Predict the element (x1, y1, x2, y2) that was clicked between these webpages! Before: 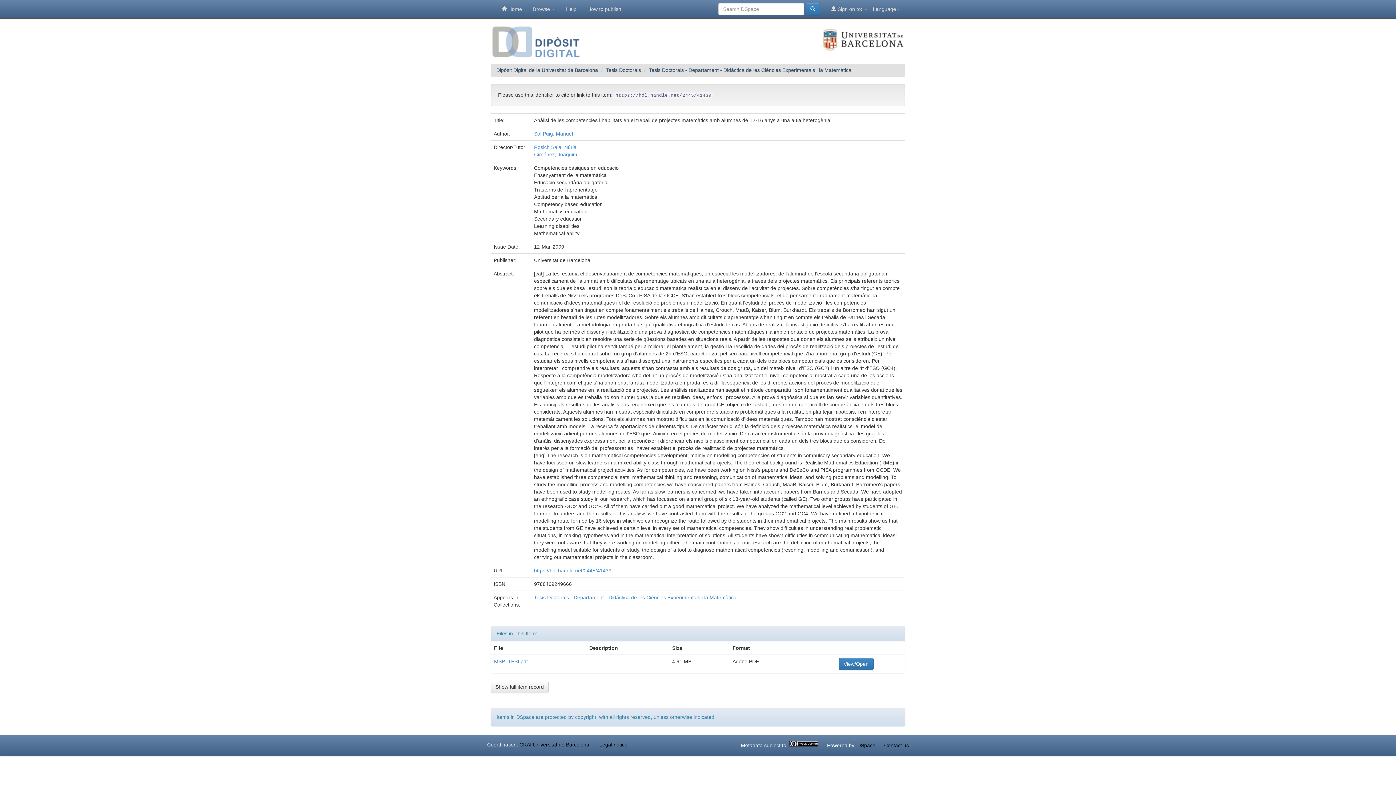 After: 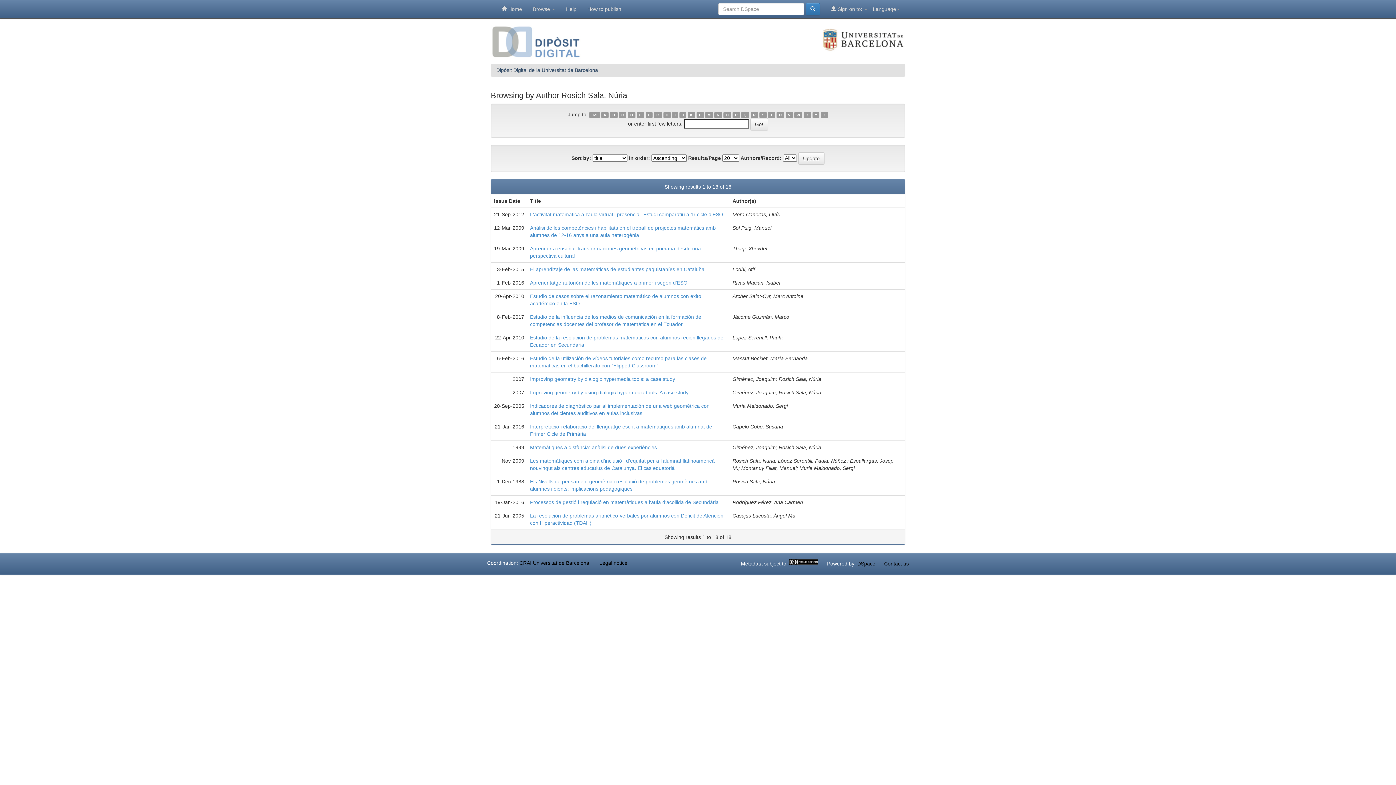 Action: label: Rosich Sala, Núria bbox: (534, 144, 576, 150)